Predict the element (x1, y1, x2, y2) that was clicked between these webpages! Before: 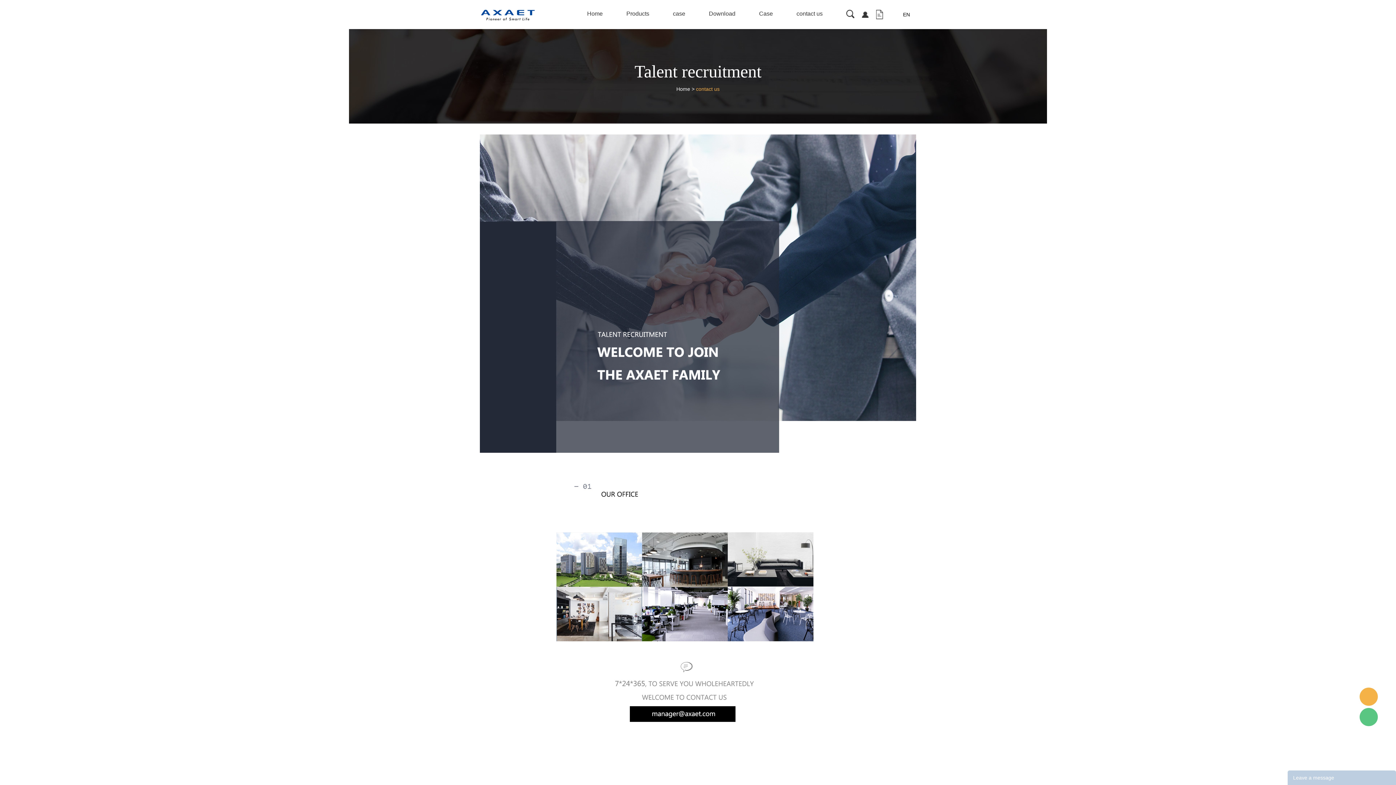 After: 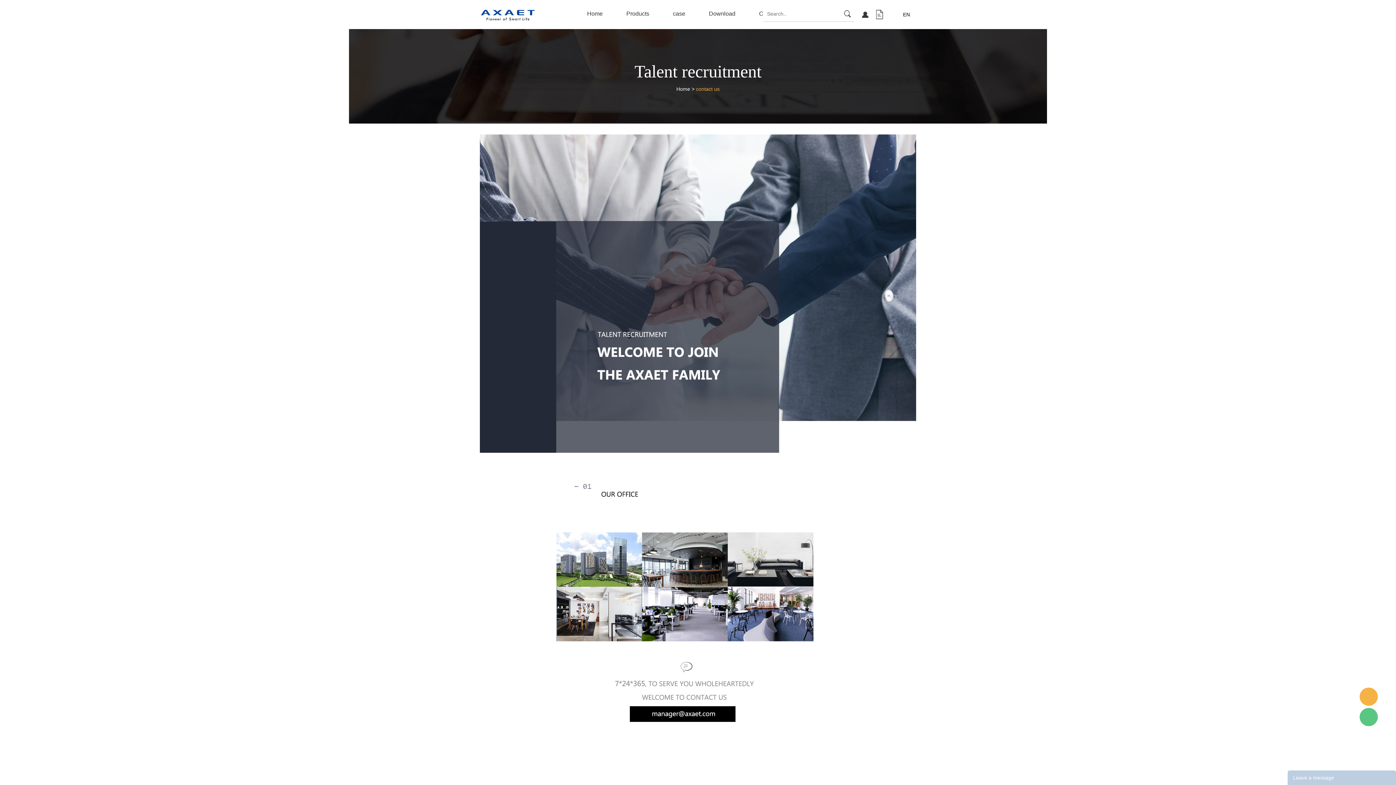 Action: bbox: (846, 6, 854, 21)